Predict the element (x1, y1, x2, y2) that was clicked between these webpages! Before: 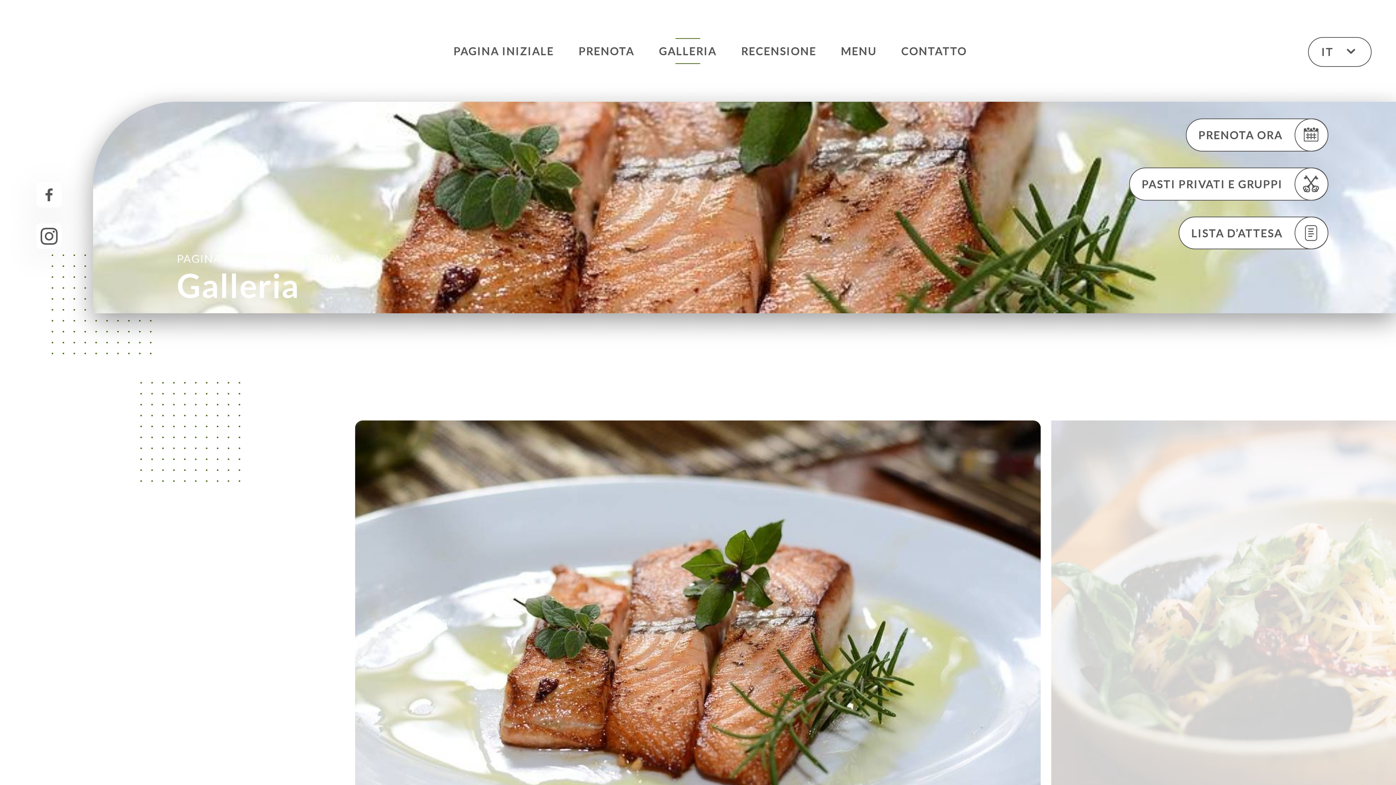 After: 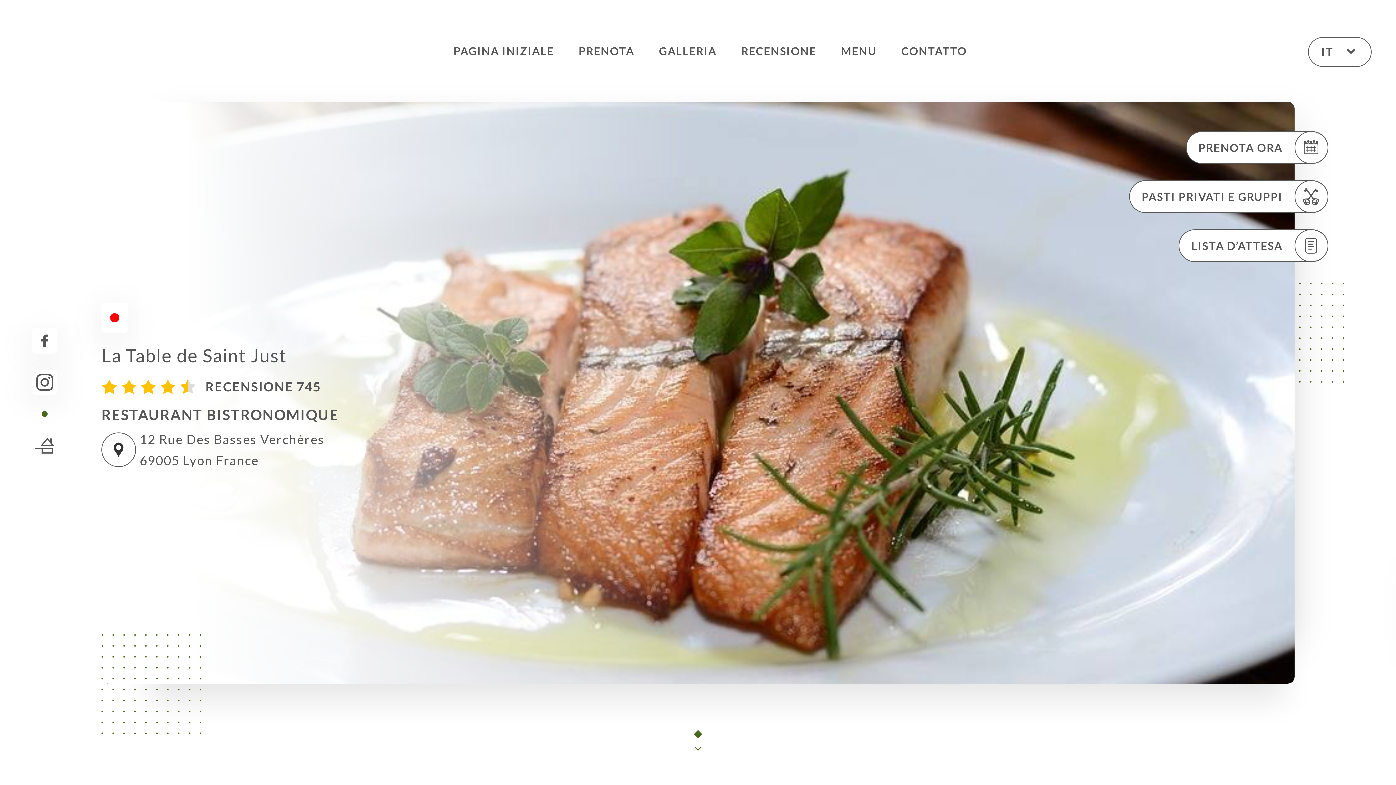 Action: bbox: (453, 38, 554, 64) label: PAGINA INIZIALE